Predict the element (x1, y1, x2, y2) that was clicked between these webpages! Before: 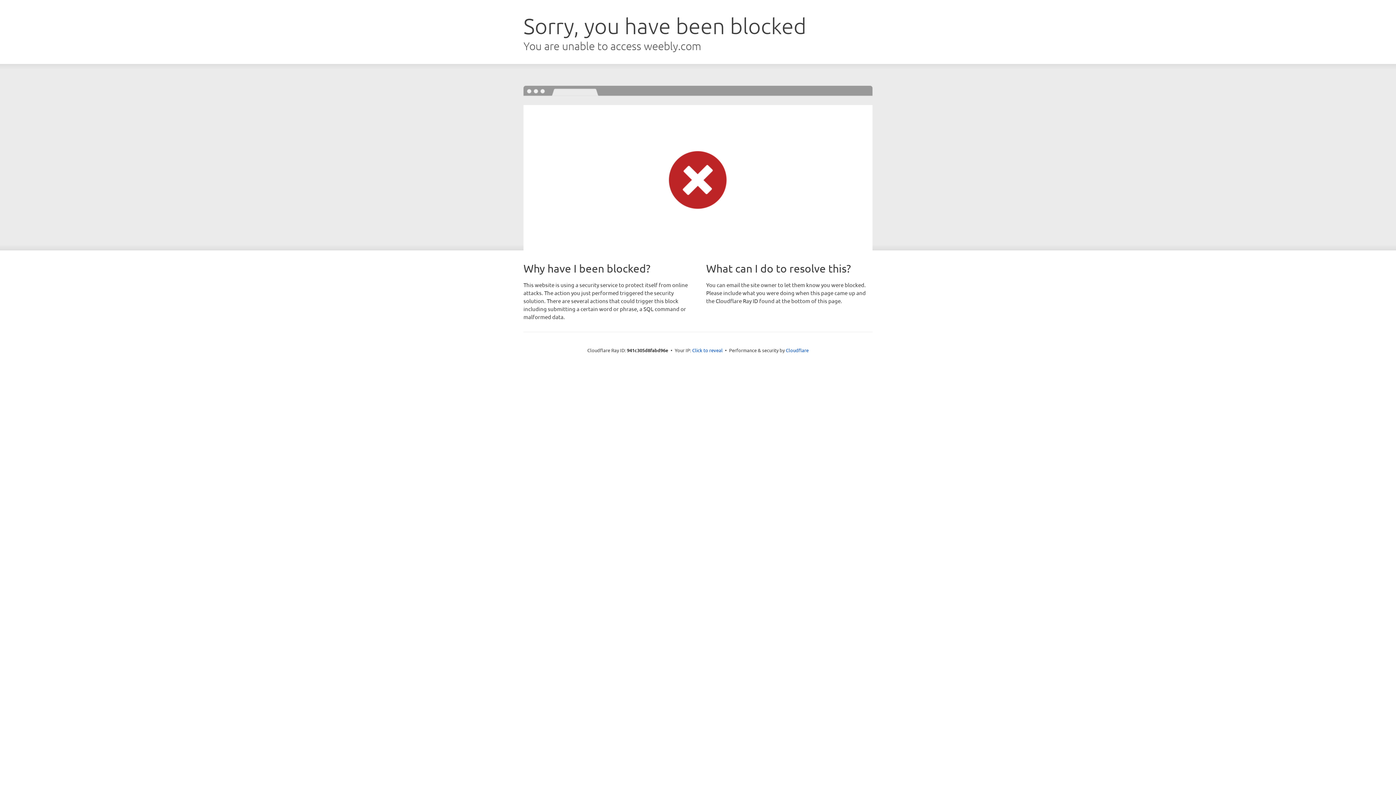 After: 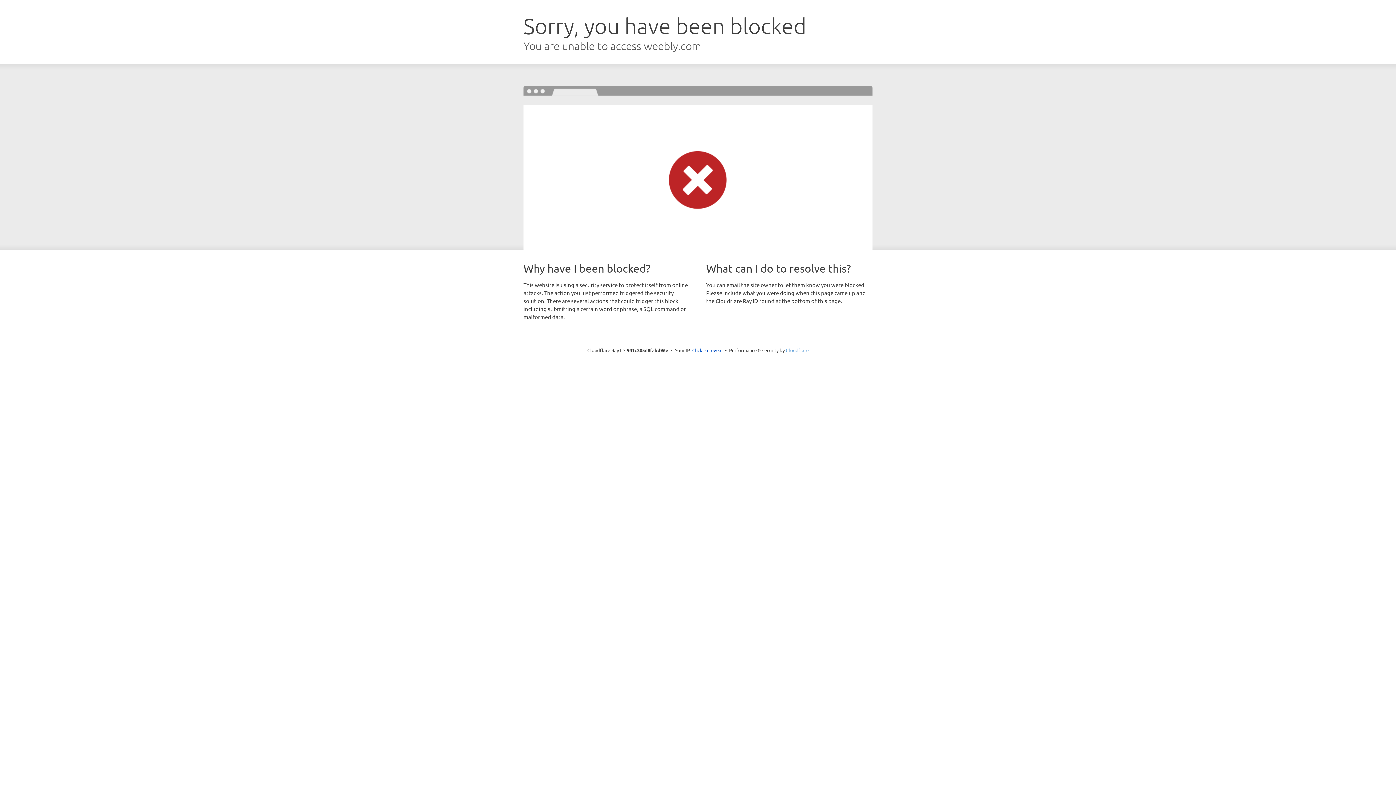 Action: label: Cloudflare bbox: (786, 347, 808, 353)